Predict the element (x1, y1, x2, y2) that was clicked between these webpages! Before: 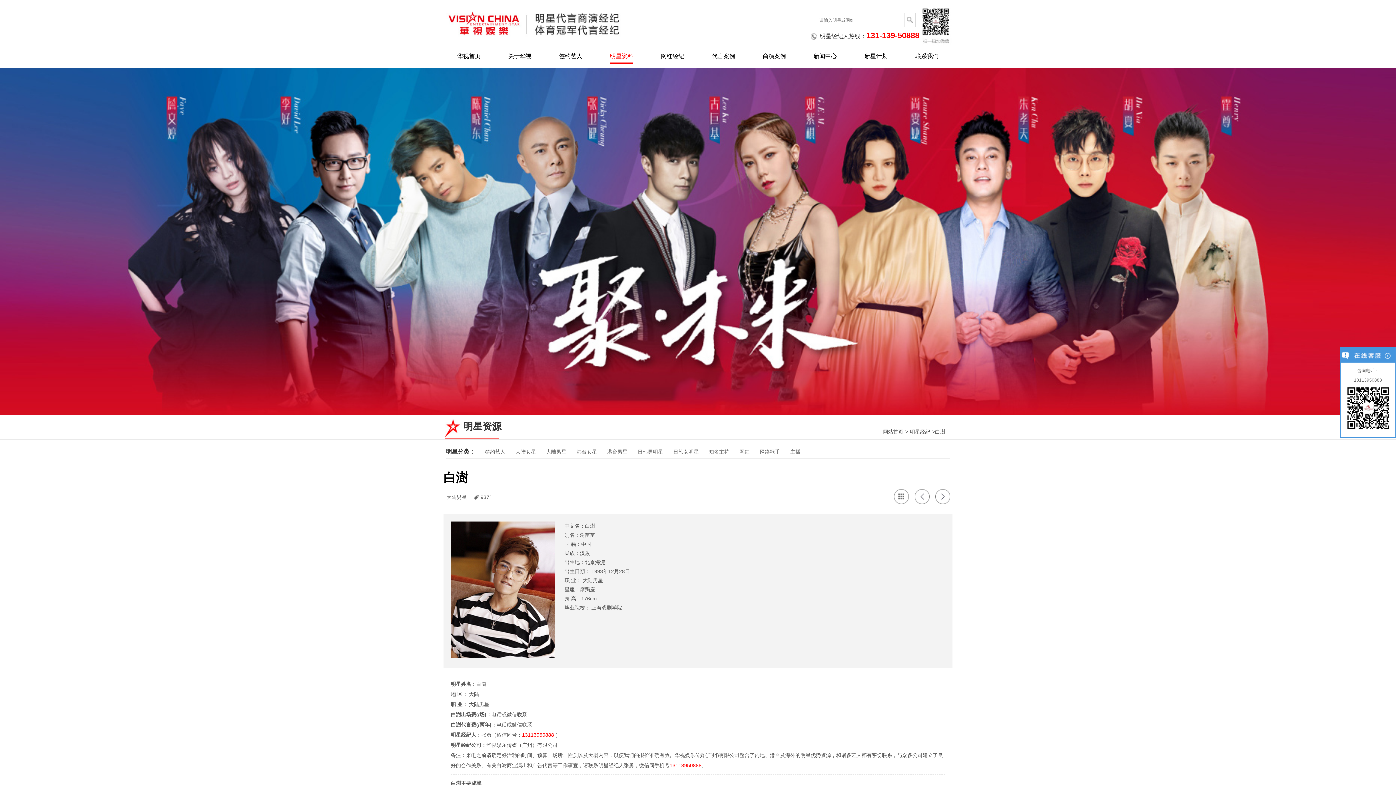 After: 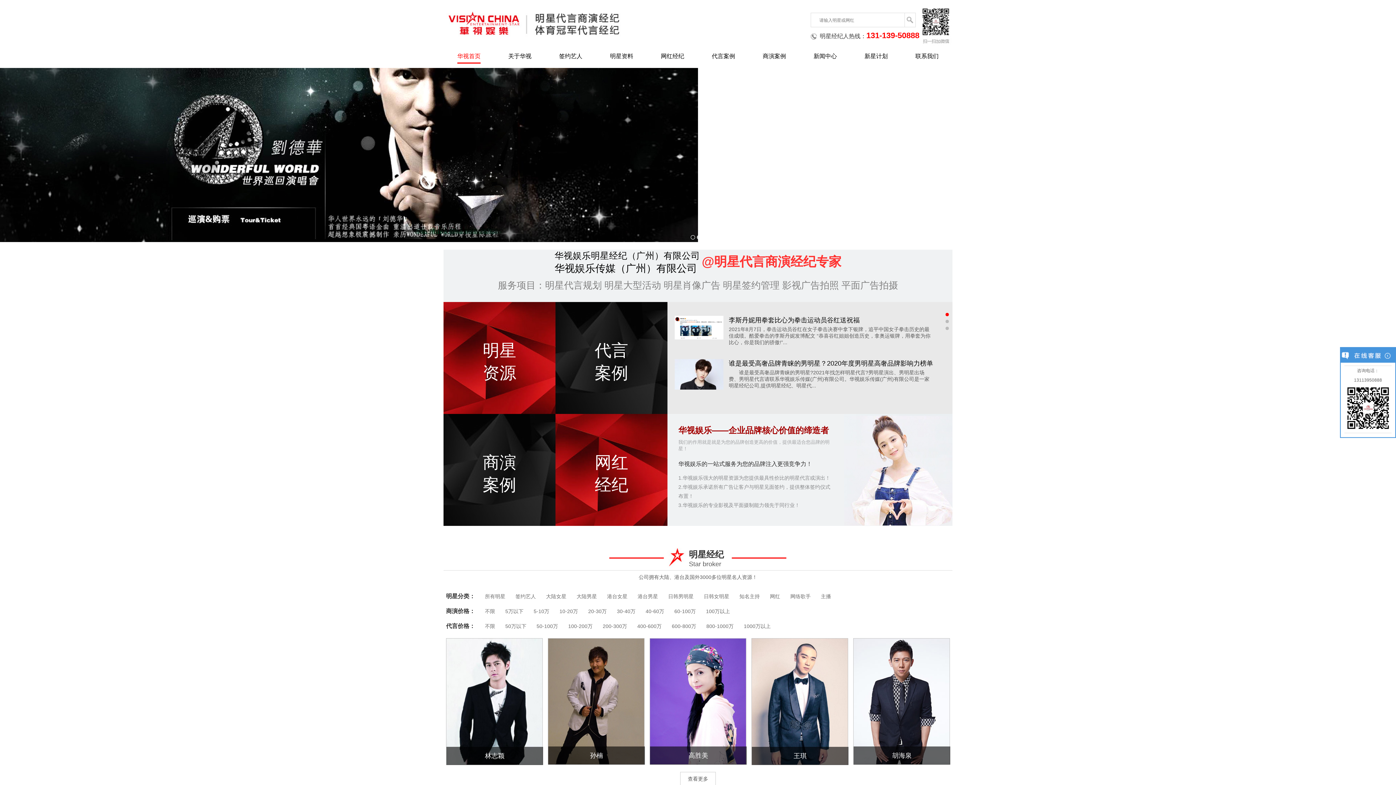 Action: label: 网站首页 bbox: (881, 429, 905, 435)